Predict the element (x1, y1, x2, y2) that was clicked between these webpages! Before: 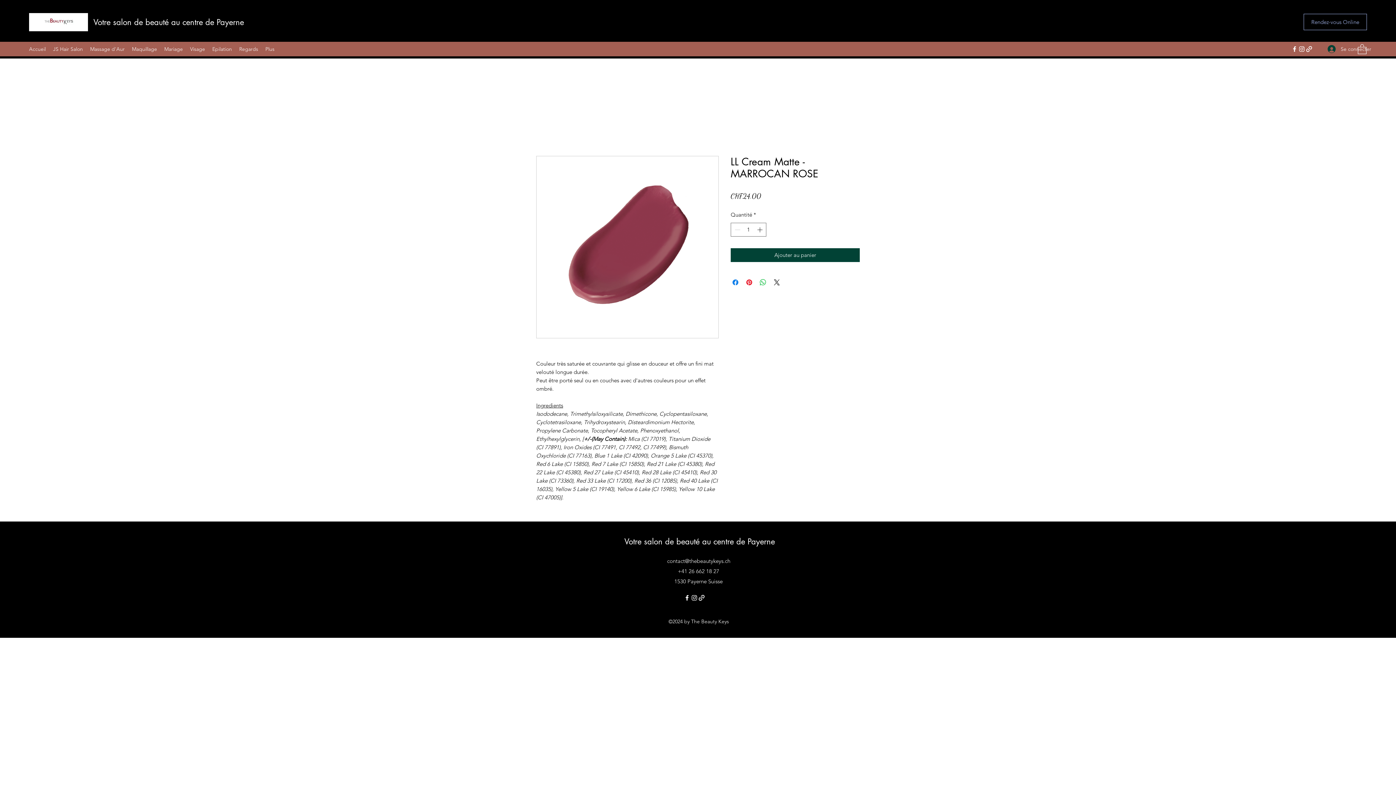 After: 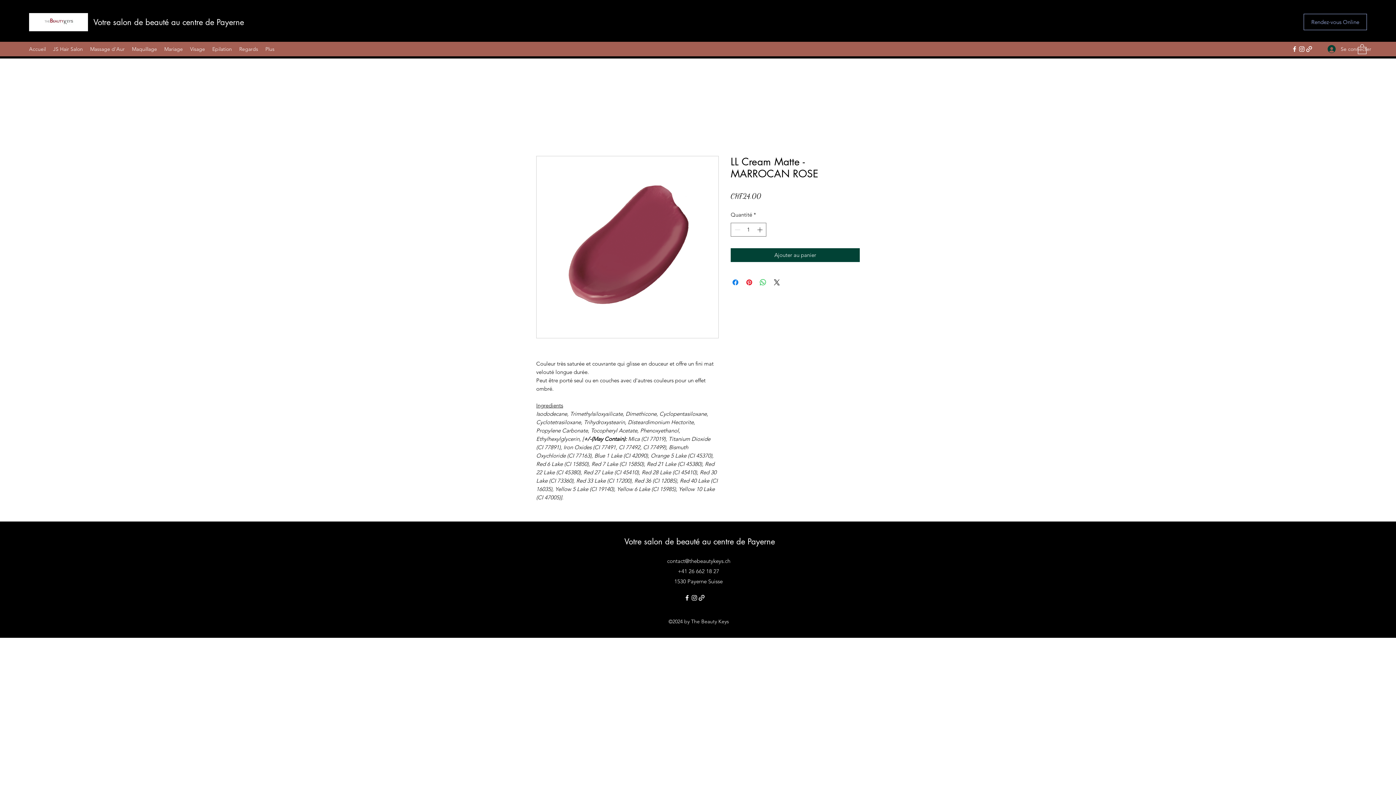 Action: label: contact@thebeautykeys.ch bbox: (667, 557, 730, 564)